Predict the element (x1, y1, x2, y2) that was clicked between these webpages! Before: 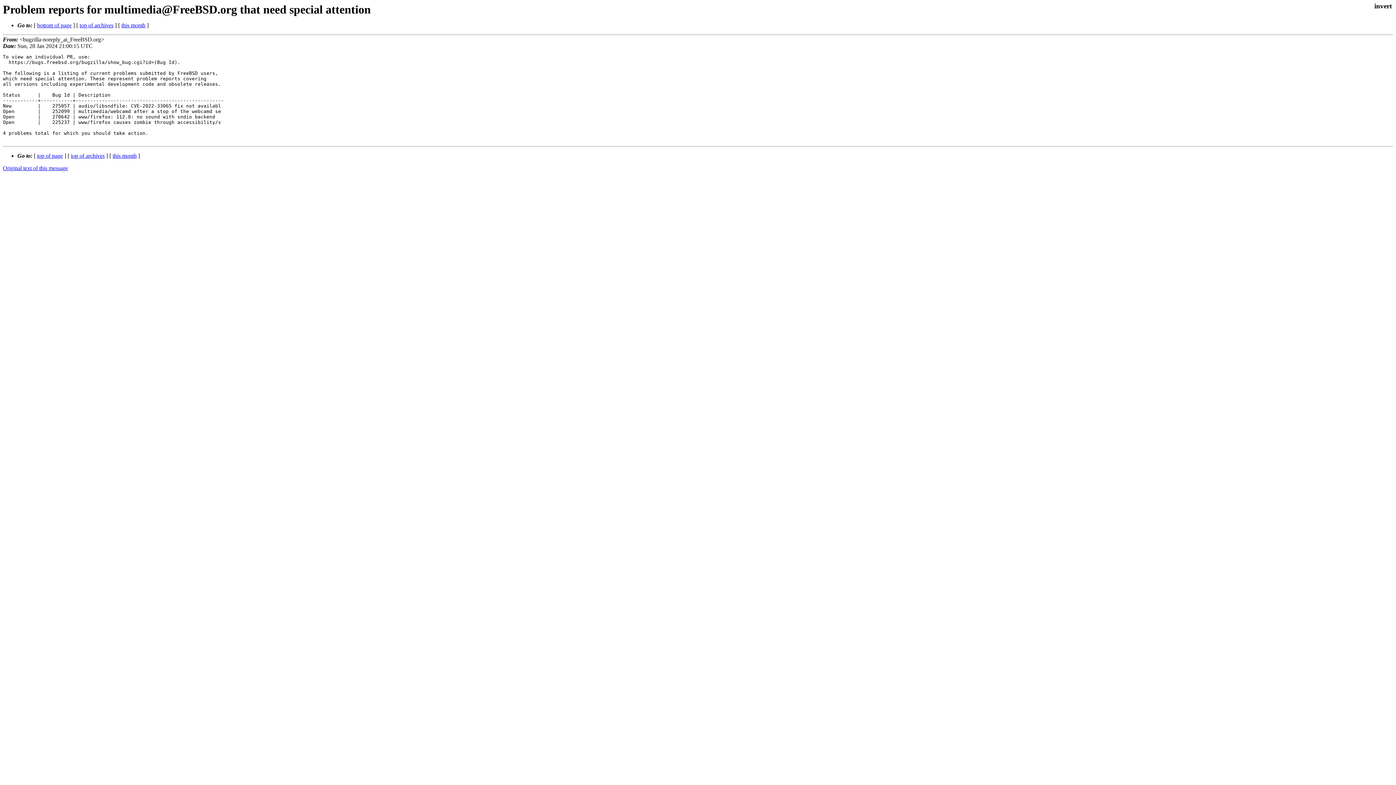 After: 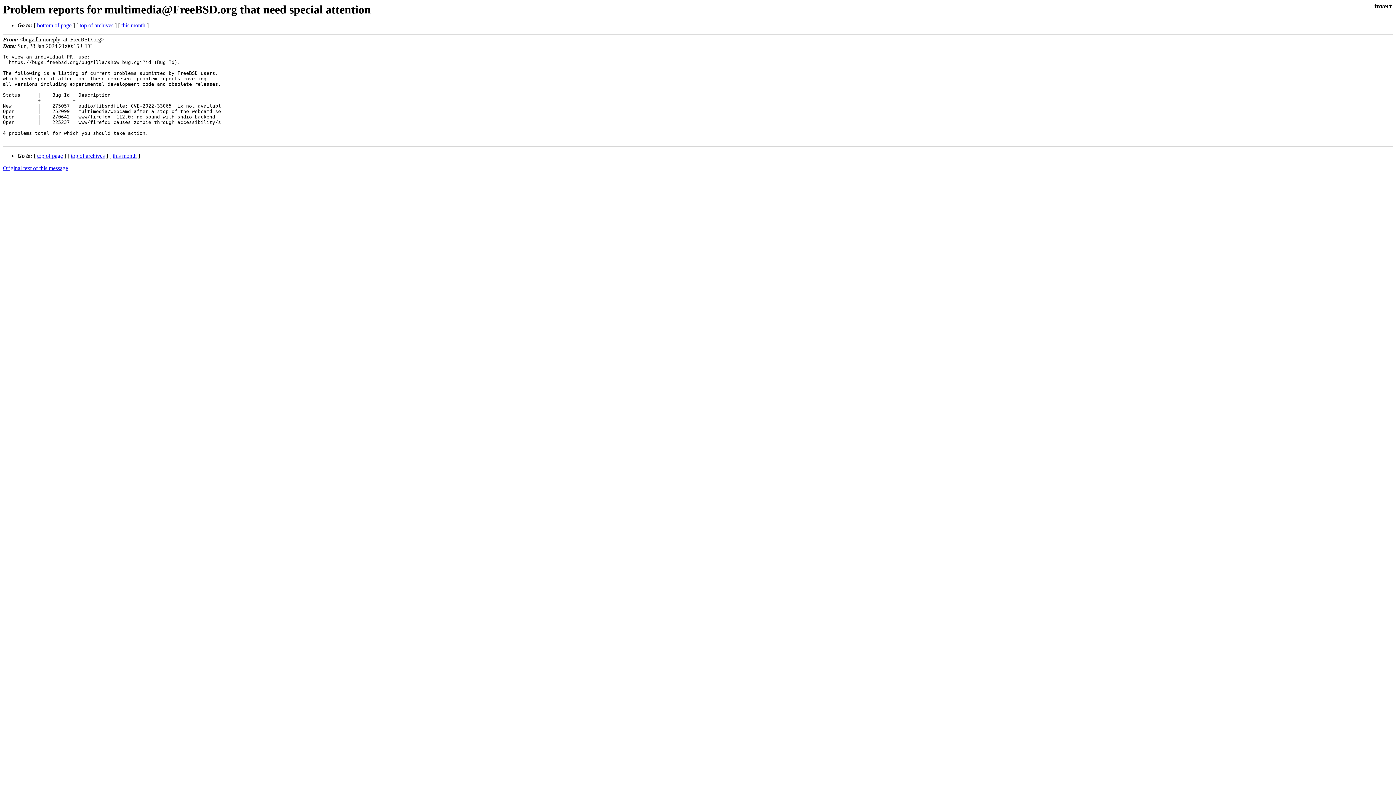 Action: bbox: (37, 22, 71, 28) label: bottom of page